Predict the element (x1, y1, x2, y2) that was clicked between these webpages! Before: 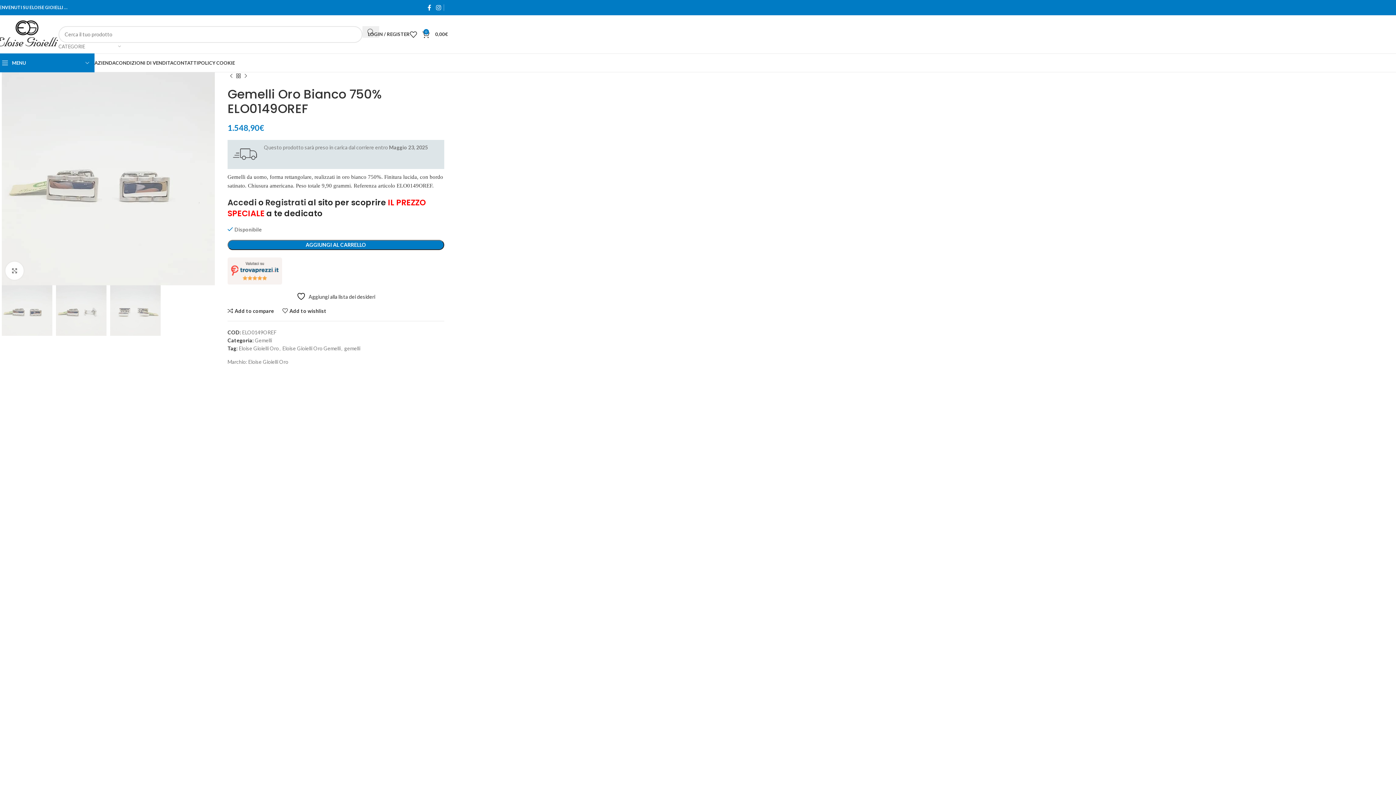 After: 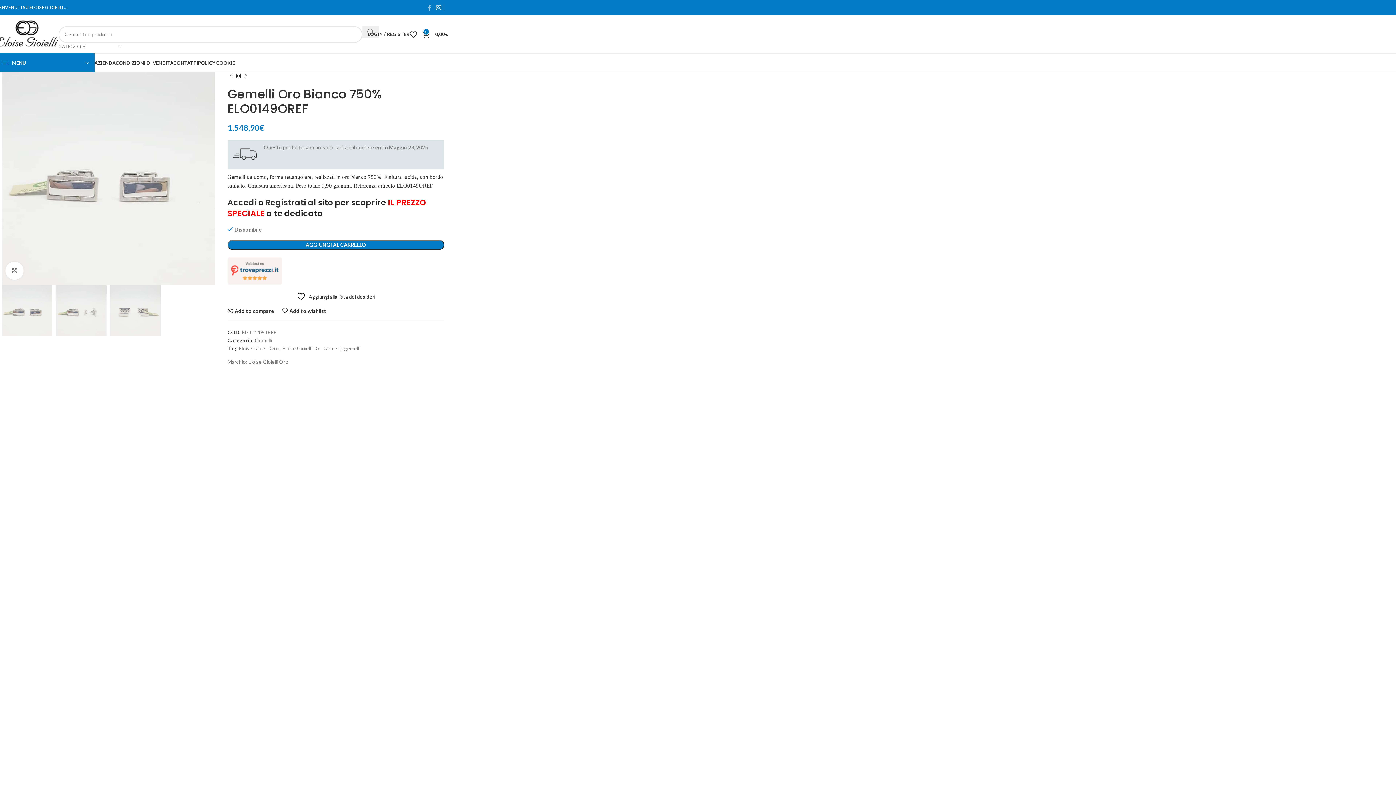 Action: label: Facebook social link bbox: (425, 2, 433, 13)